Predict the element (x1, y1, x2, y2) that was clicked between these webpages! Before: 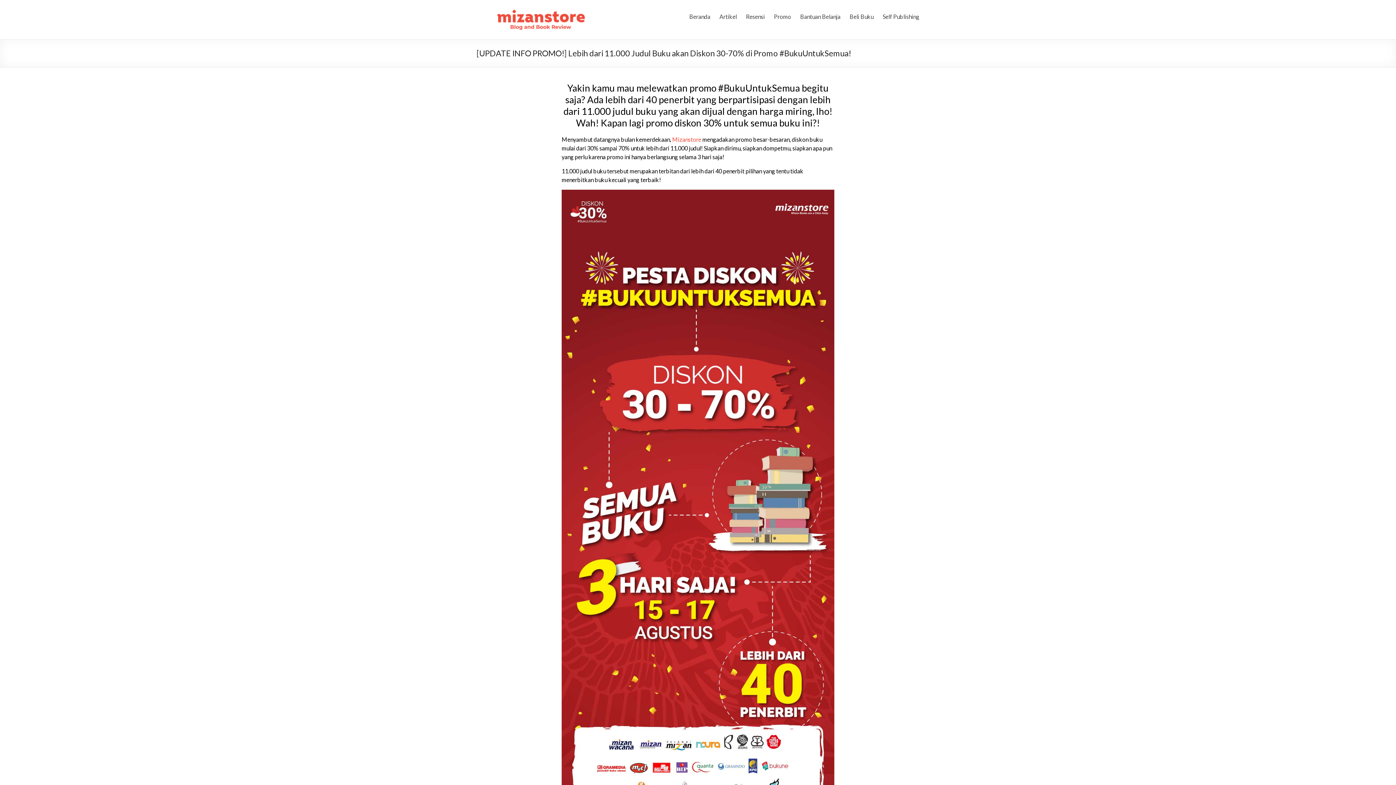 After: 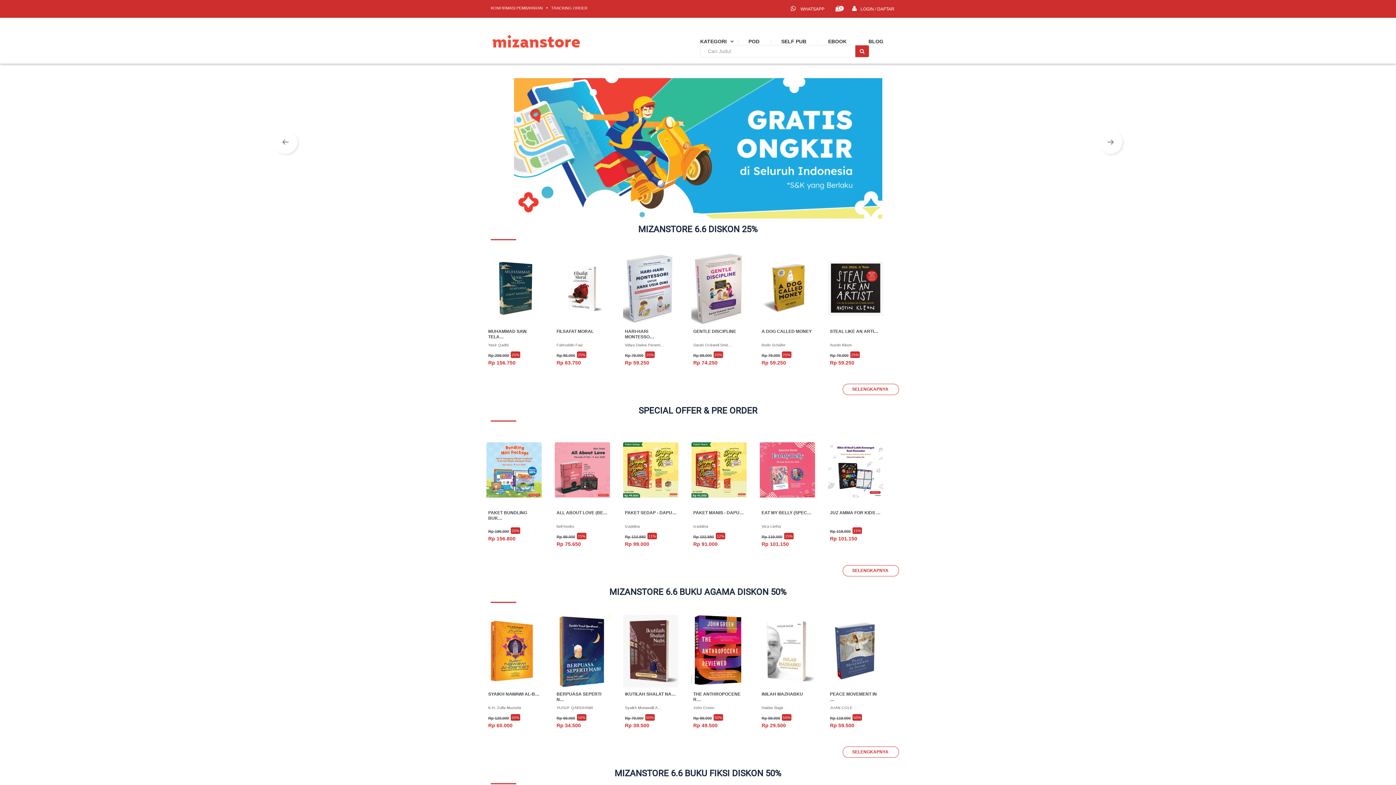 Action: bbox: (849, 7, 873, 24) label: Beli Buku